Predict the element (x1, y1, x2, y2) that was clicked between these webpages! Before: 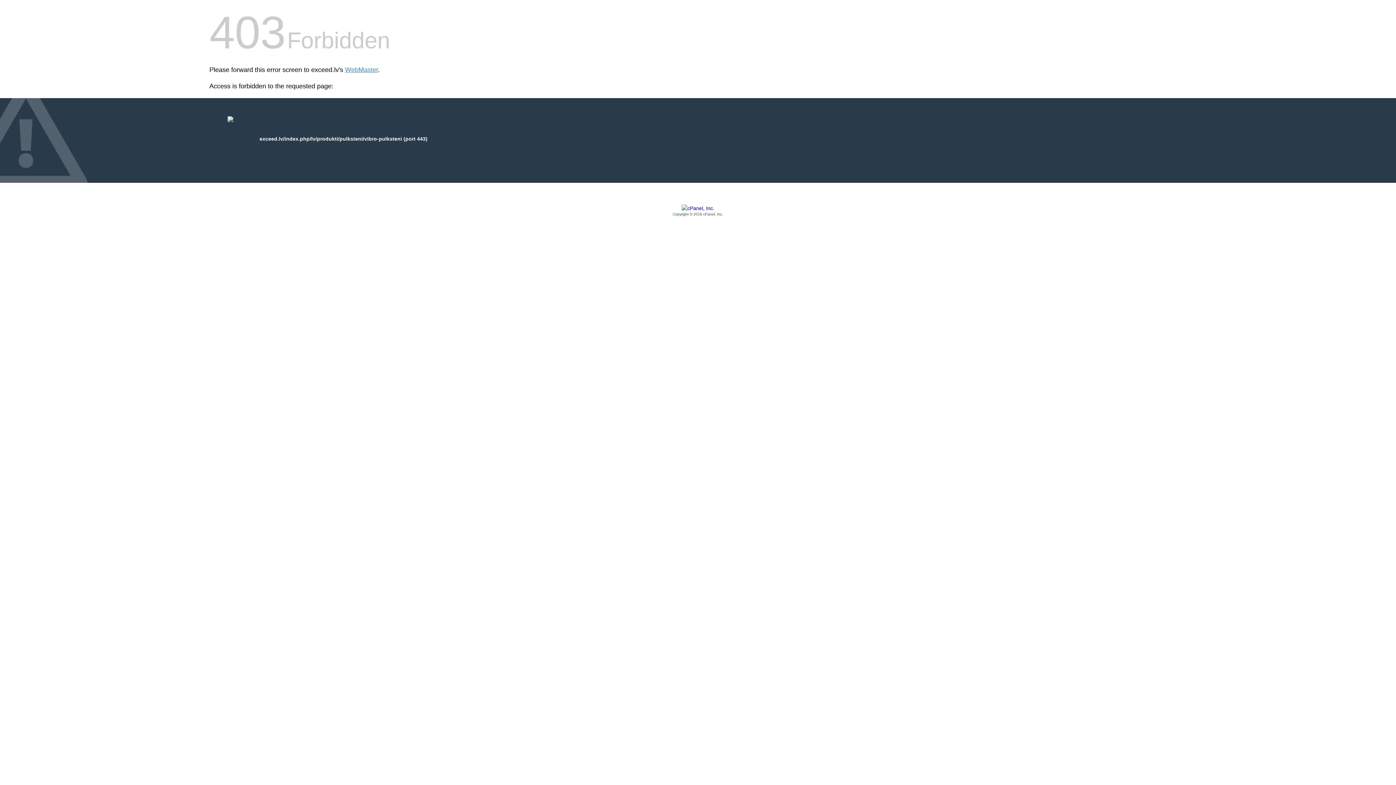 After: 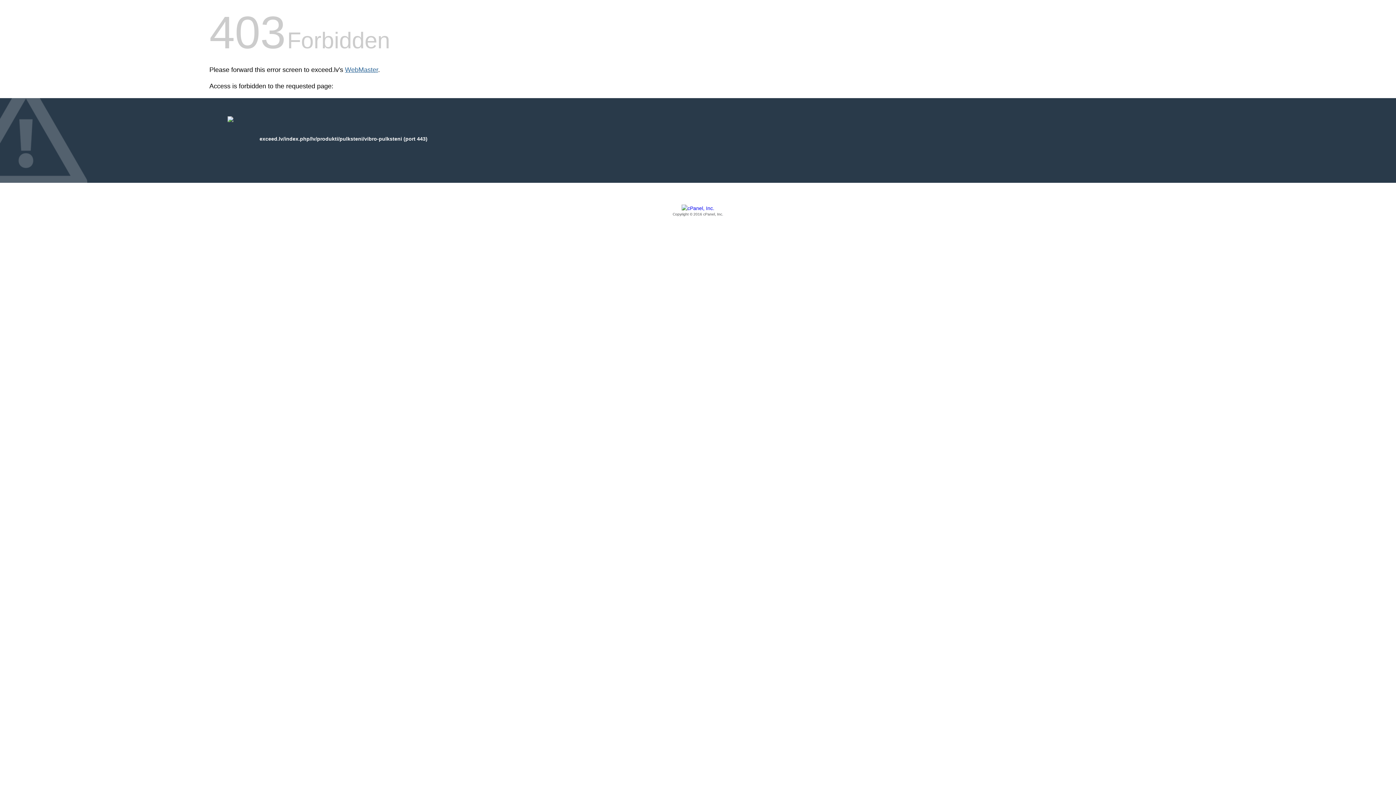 Action: bbox: (345, 66, 378, 73) label: WebMaster